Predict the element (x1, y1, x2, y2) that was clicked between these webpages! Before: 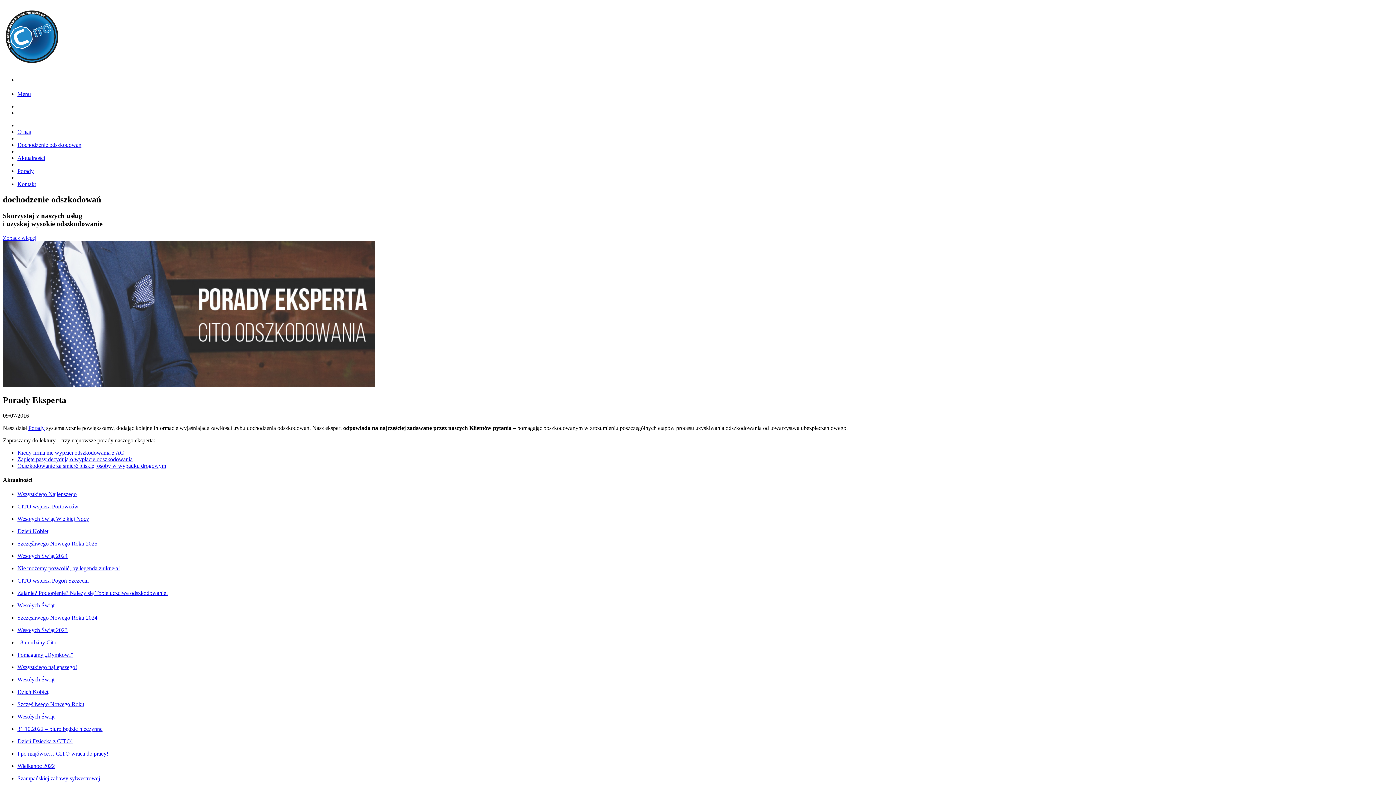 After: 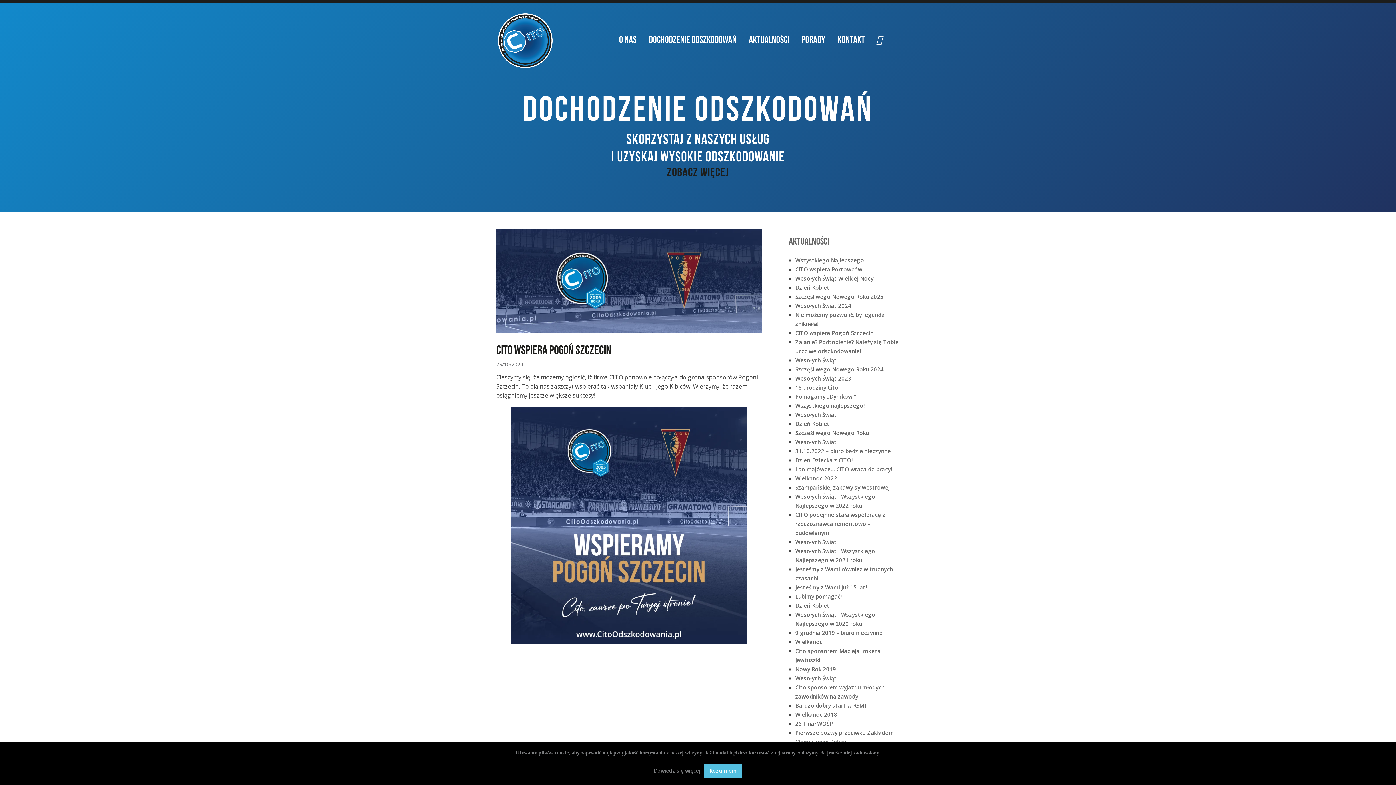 Action: bbox: (17, 577, 88, 584) label: CITO wspiera Pogoń Szczecin